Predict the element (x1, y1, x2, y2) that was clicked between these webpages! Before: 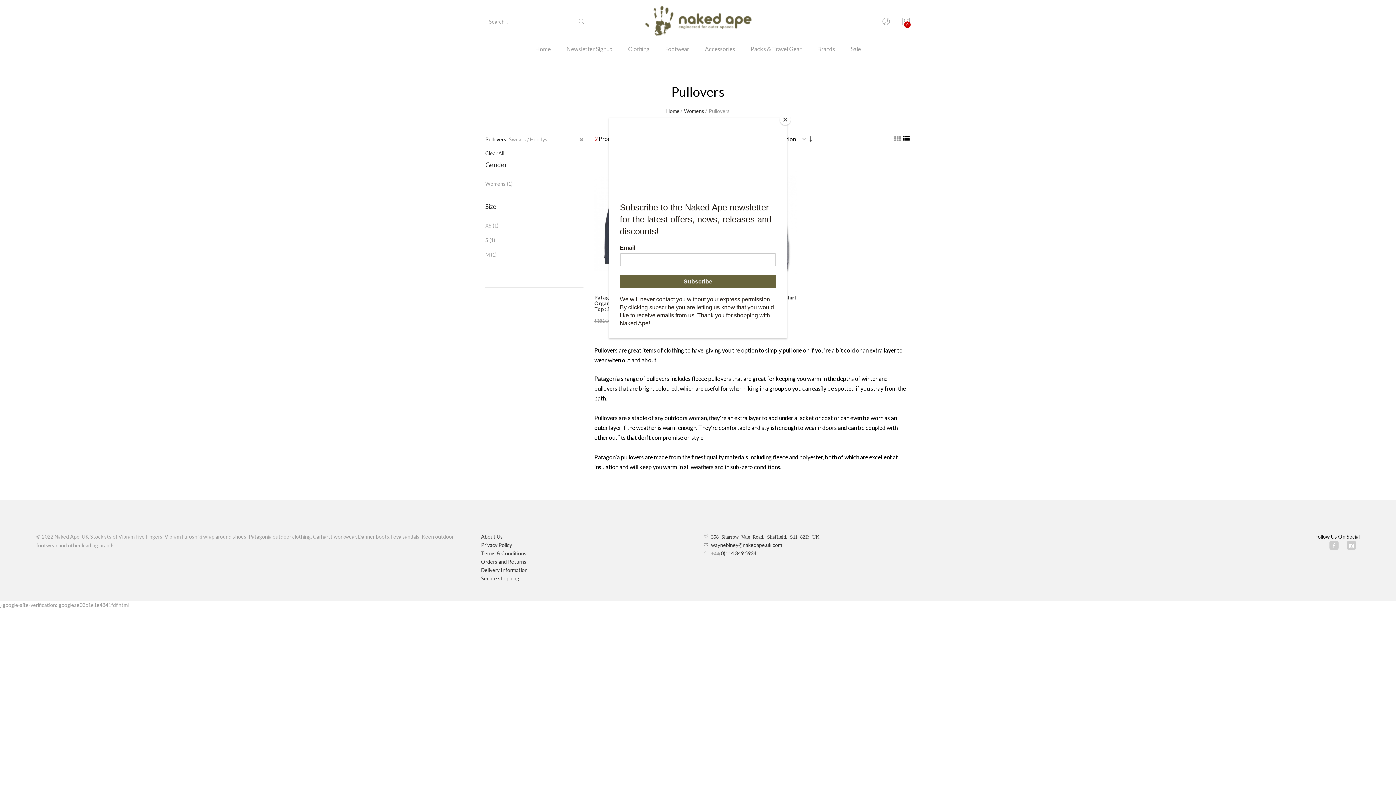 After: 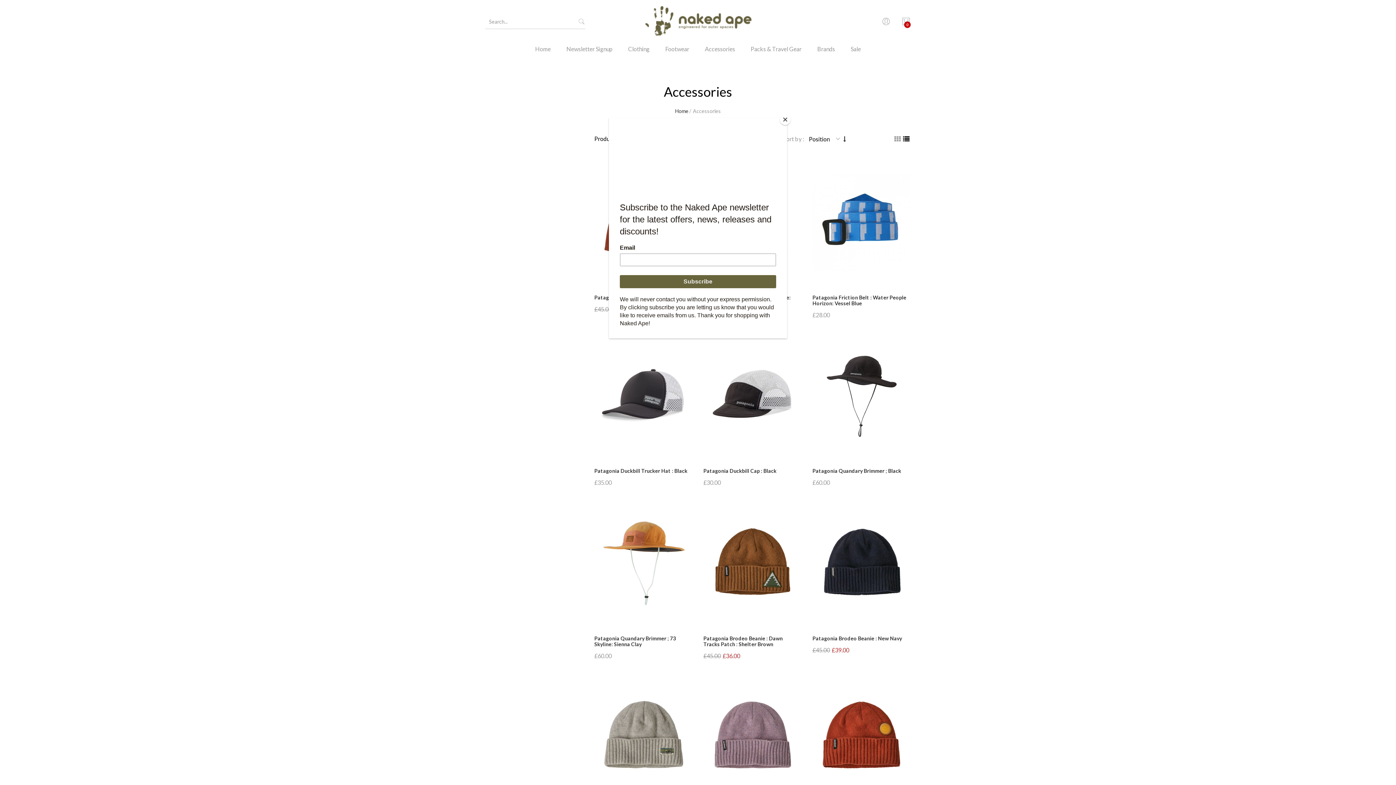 Action: label: Accessories bbox: (697, 43, 742, 64)